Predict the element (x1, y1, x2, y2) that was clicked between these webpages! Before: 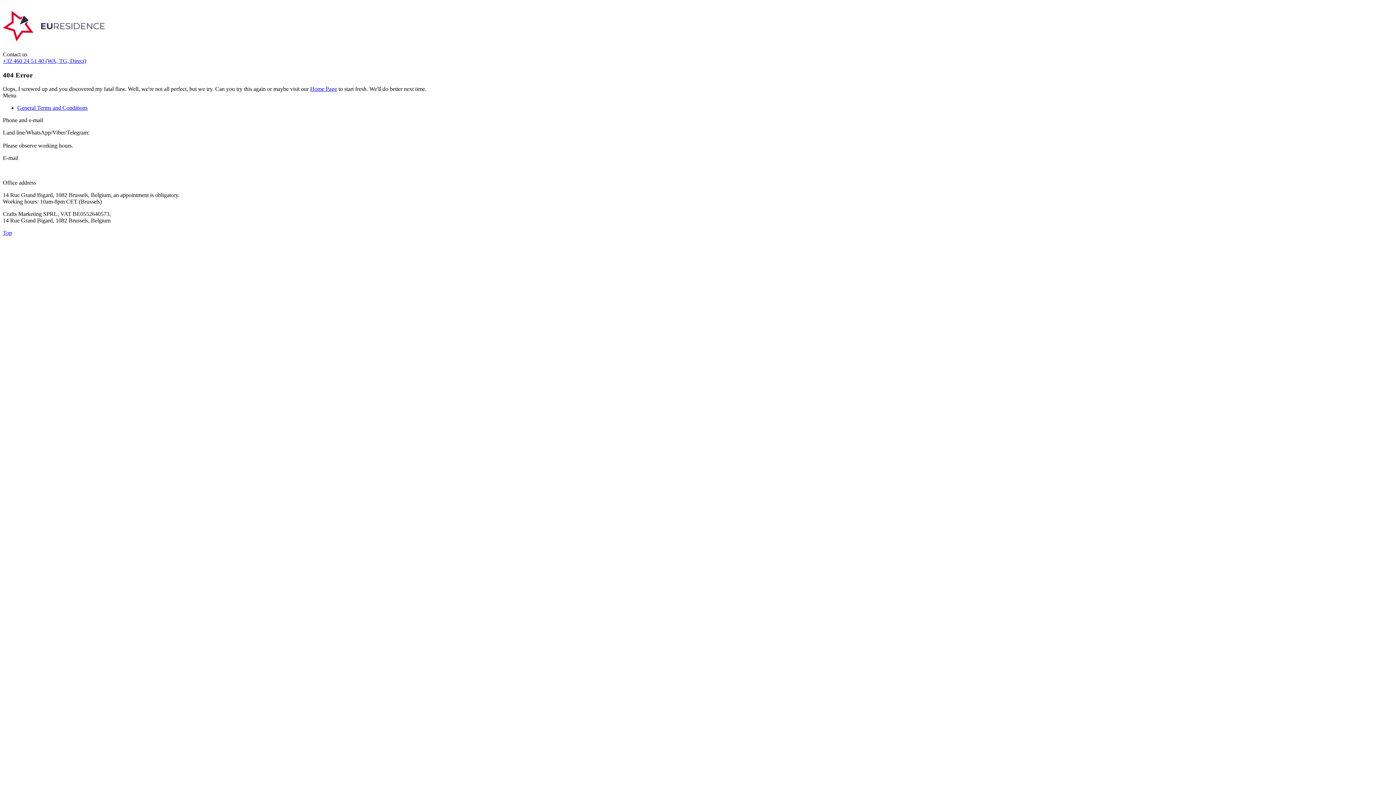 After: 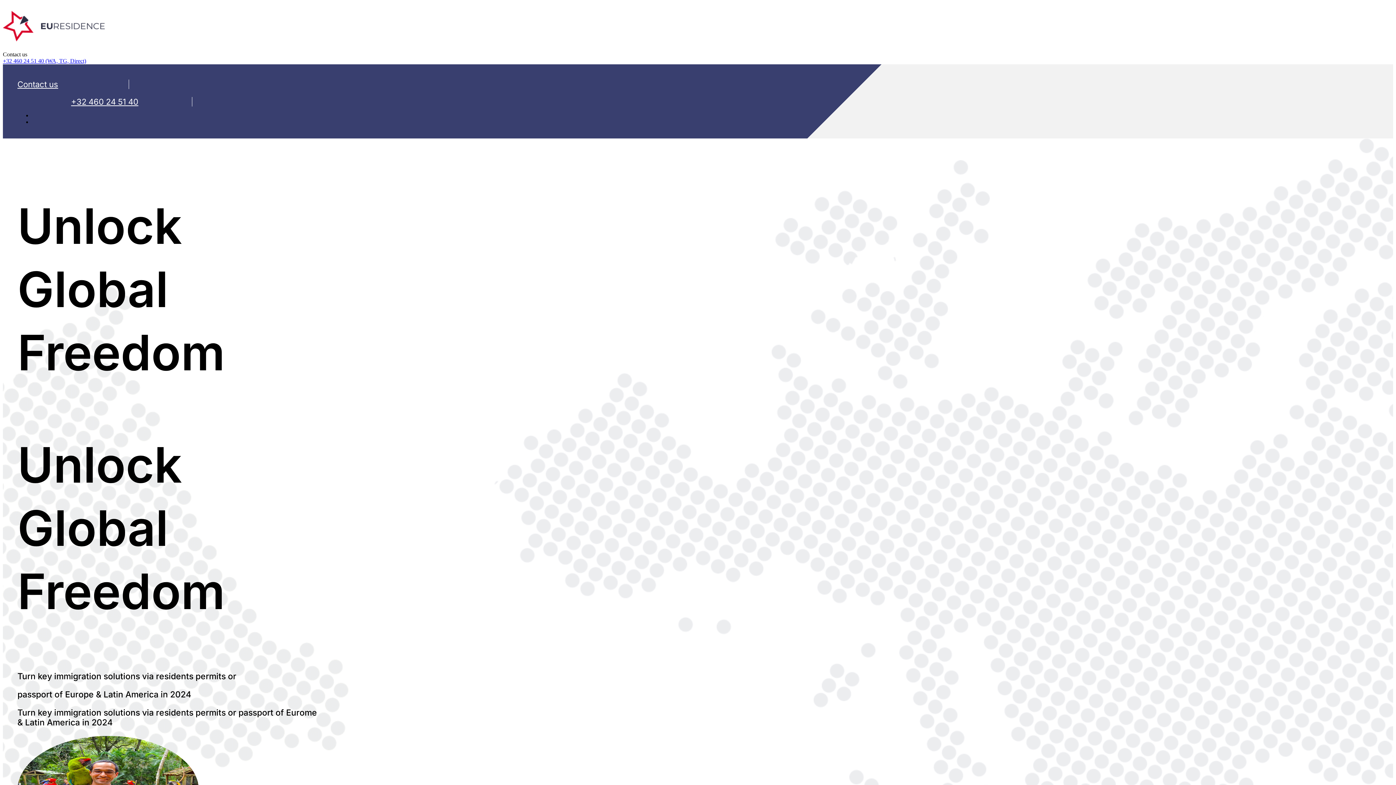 Action: label: Home Page bbox: (310, 85, 337, 92)